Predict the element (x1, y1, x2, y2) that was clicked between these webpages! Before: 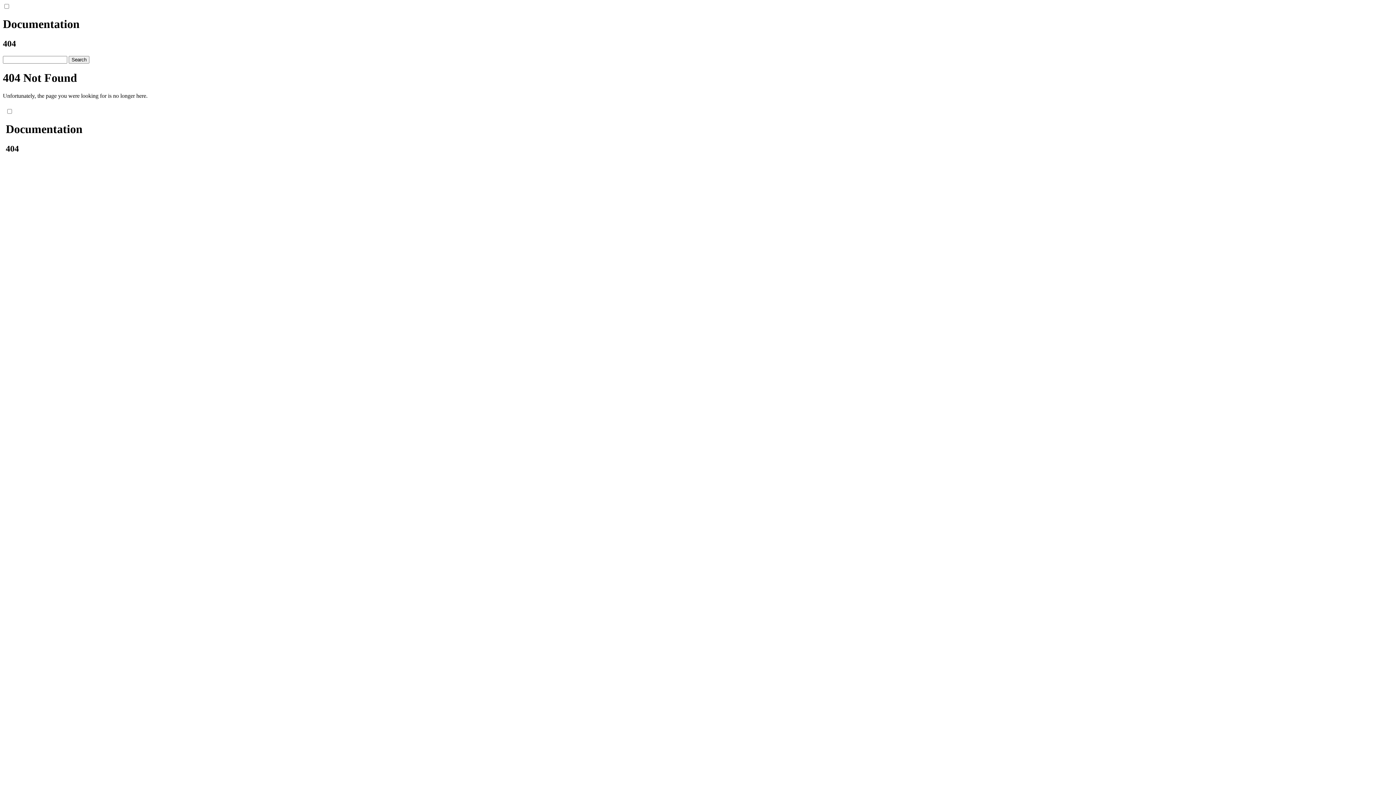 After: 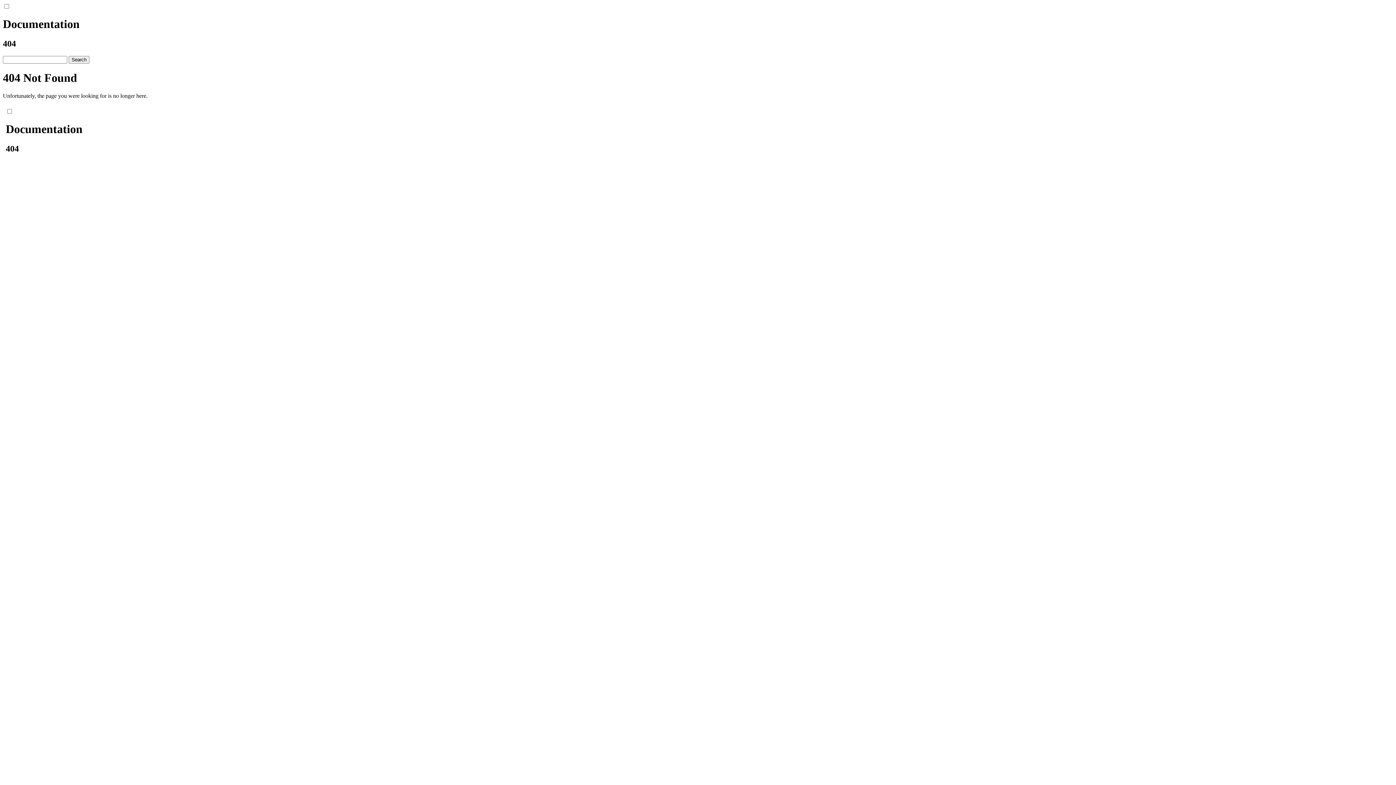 Action: bbox: (68, 55, 89, 63) label: Search